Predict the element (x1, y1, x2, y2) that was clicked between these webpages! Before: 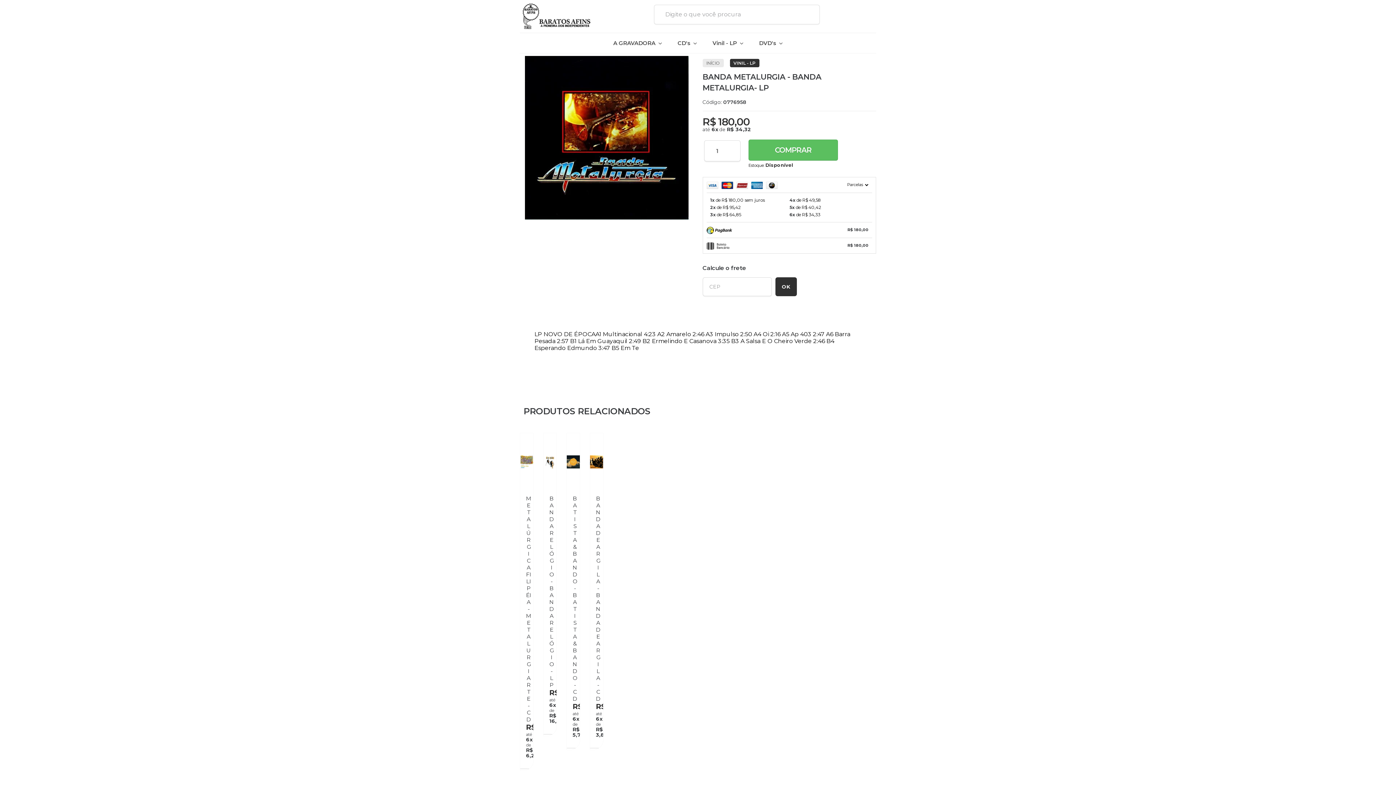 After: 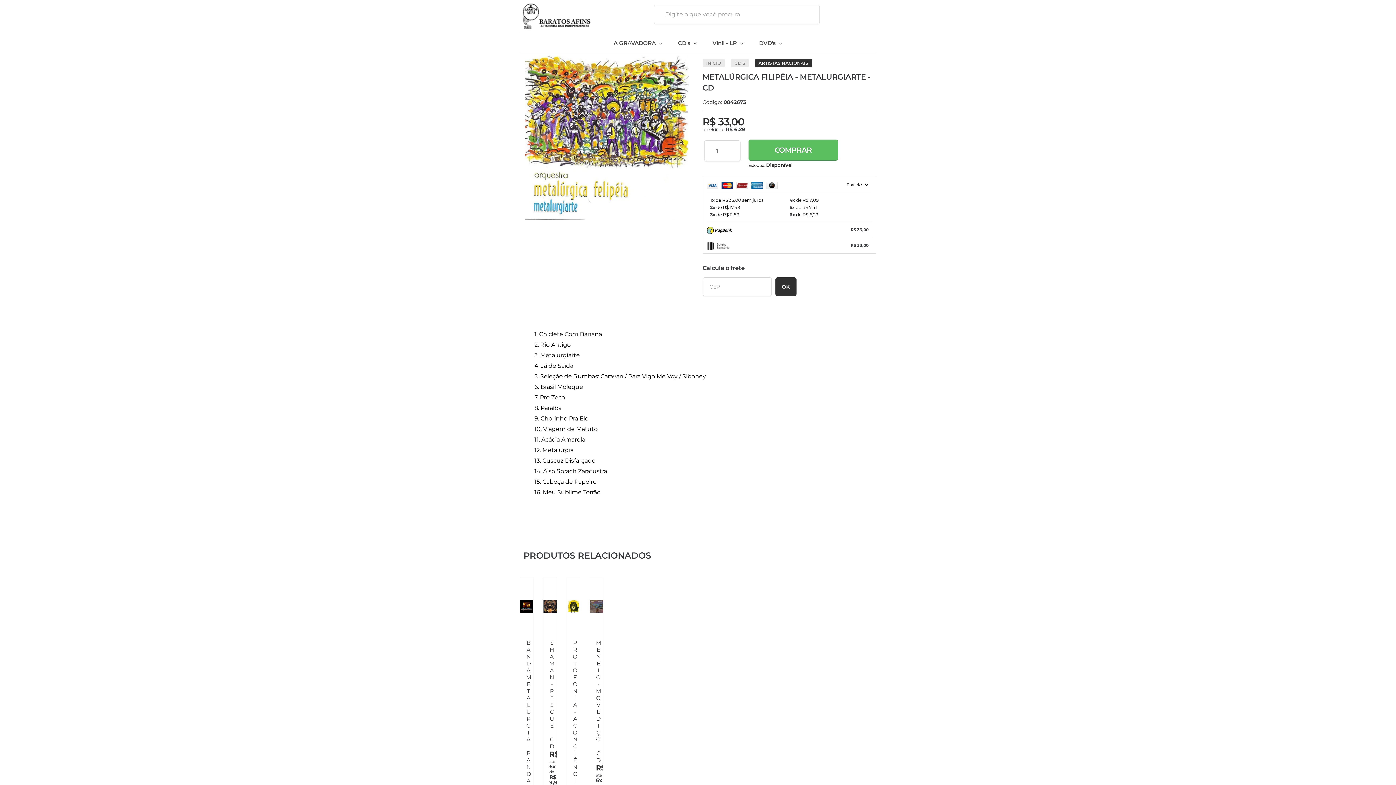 Action: bbox: (520, 433, 533, 771)